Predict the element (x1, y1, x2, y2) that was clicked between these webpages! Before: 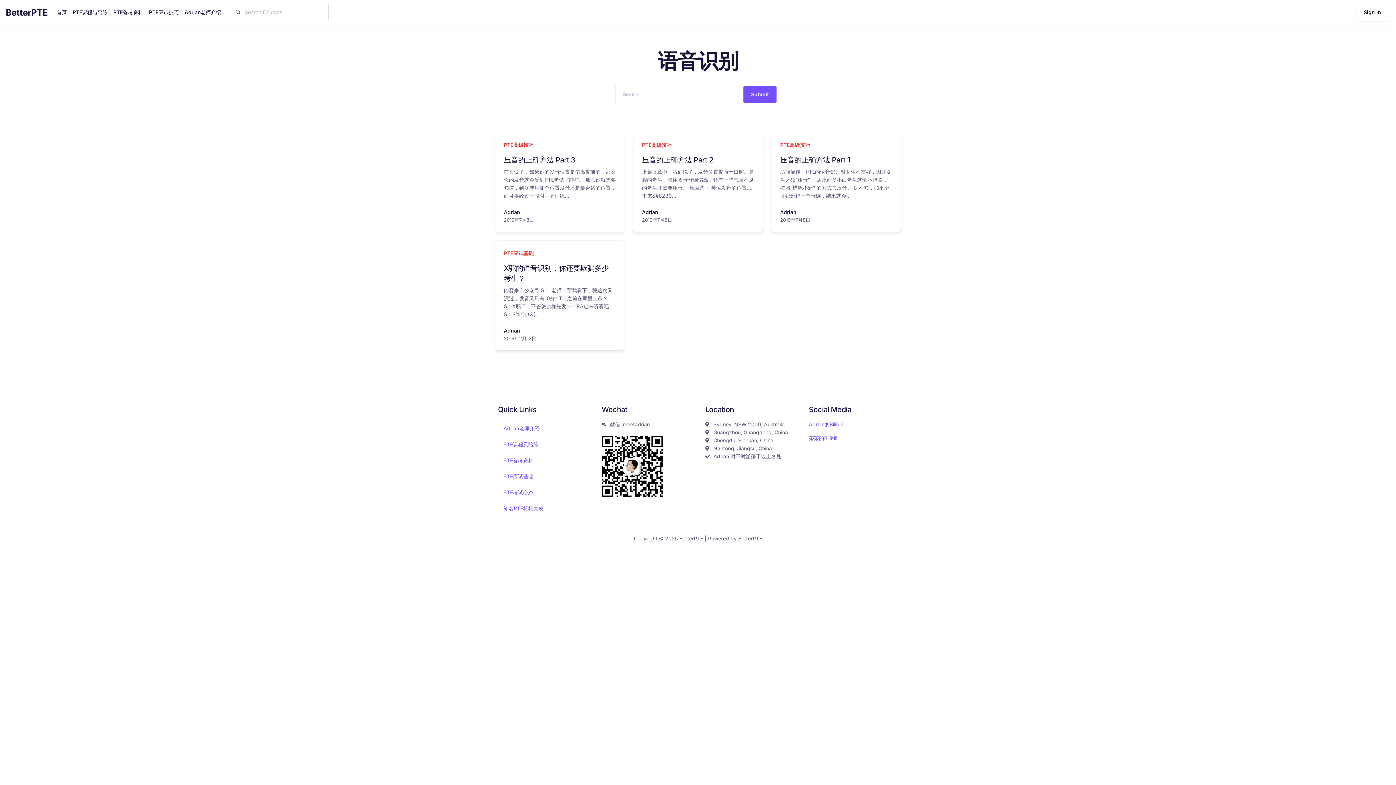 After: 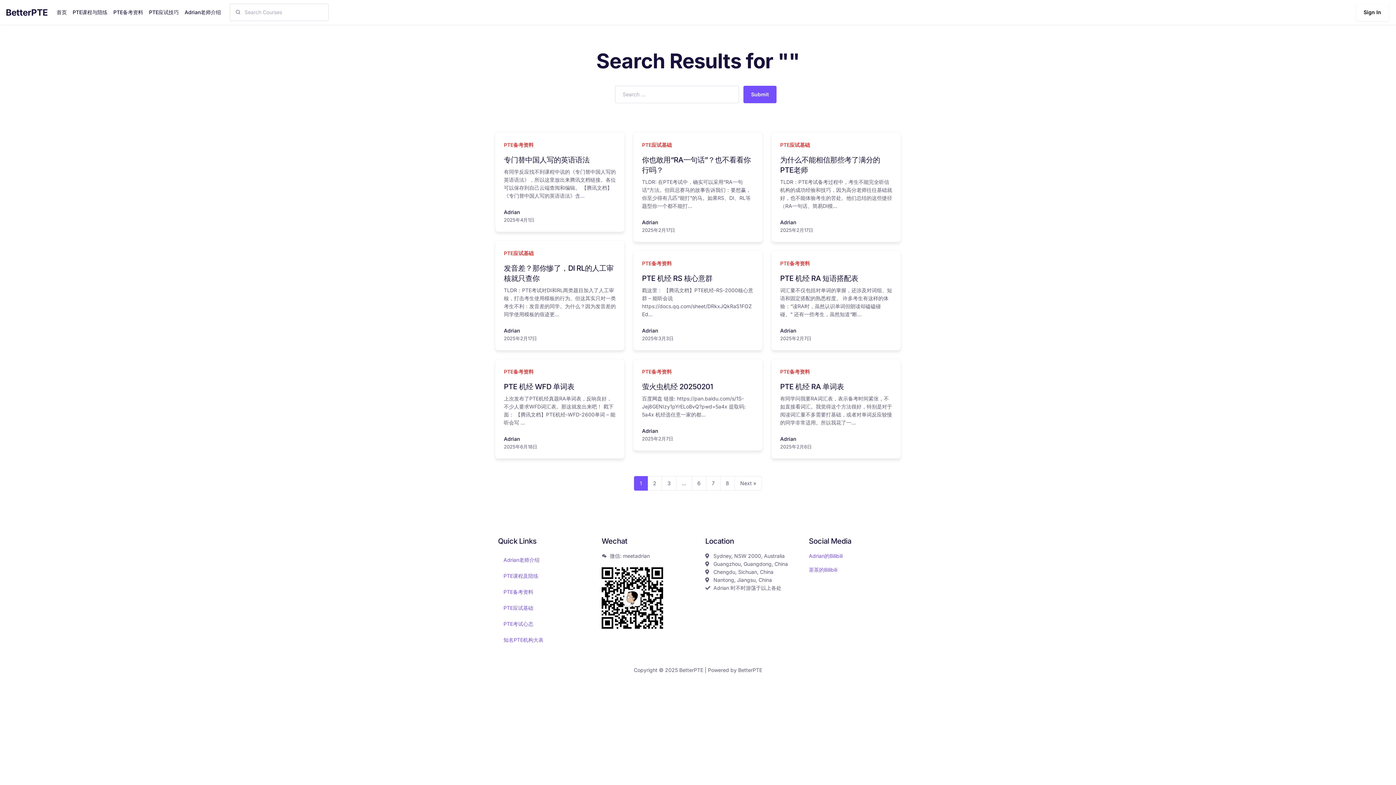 Action: label: Submit bbox: (743, 85, 776, 103)